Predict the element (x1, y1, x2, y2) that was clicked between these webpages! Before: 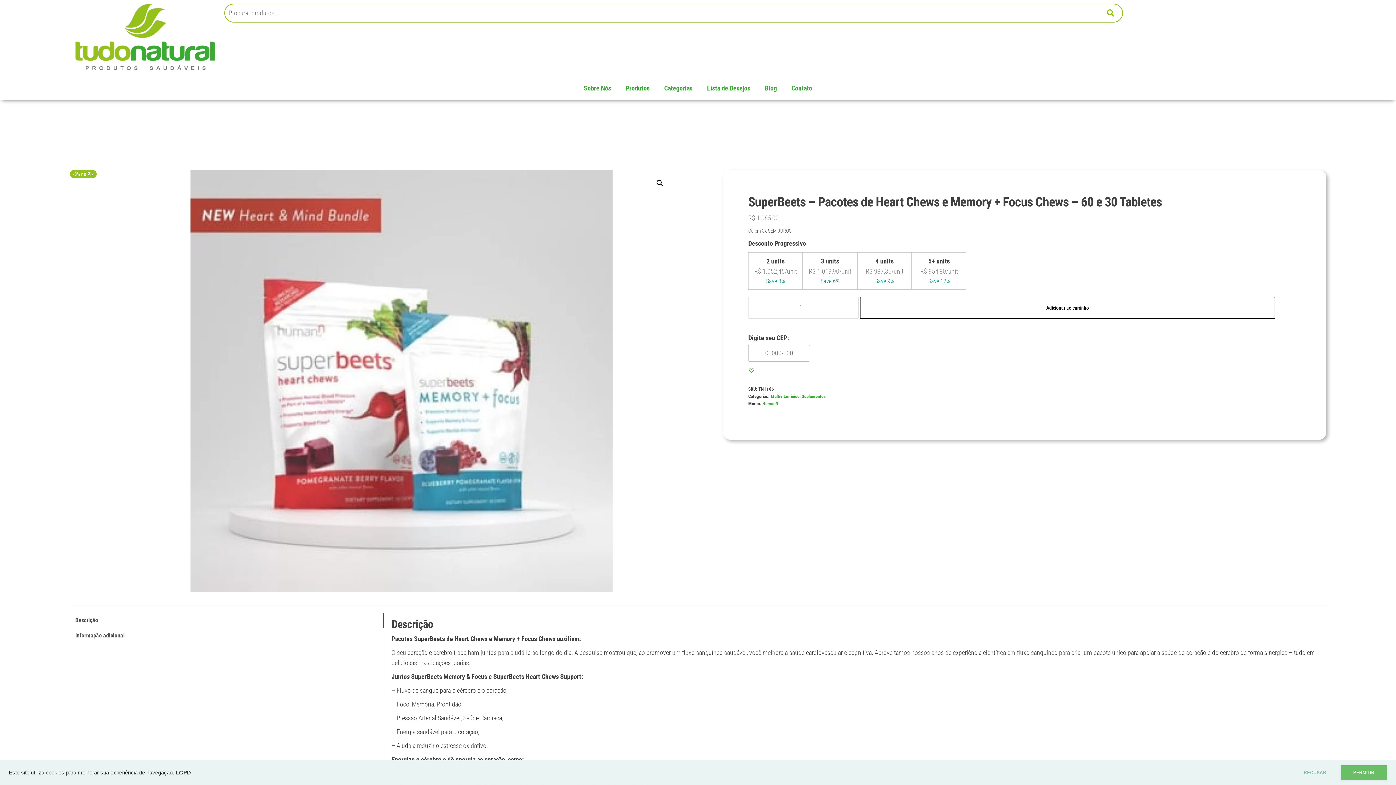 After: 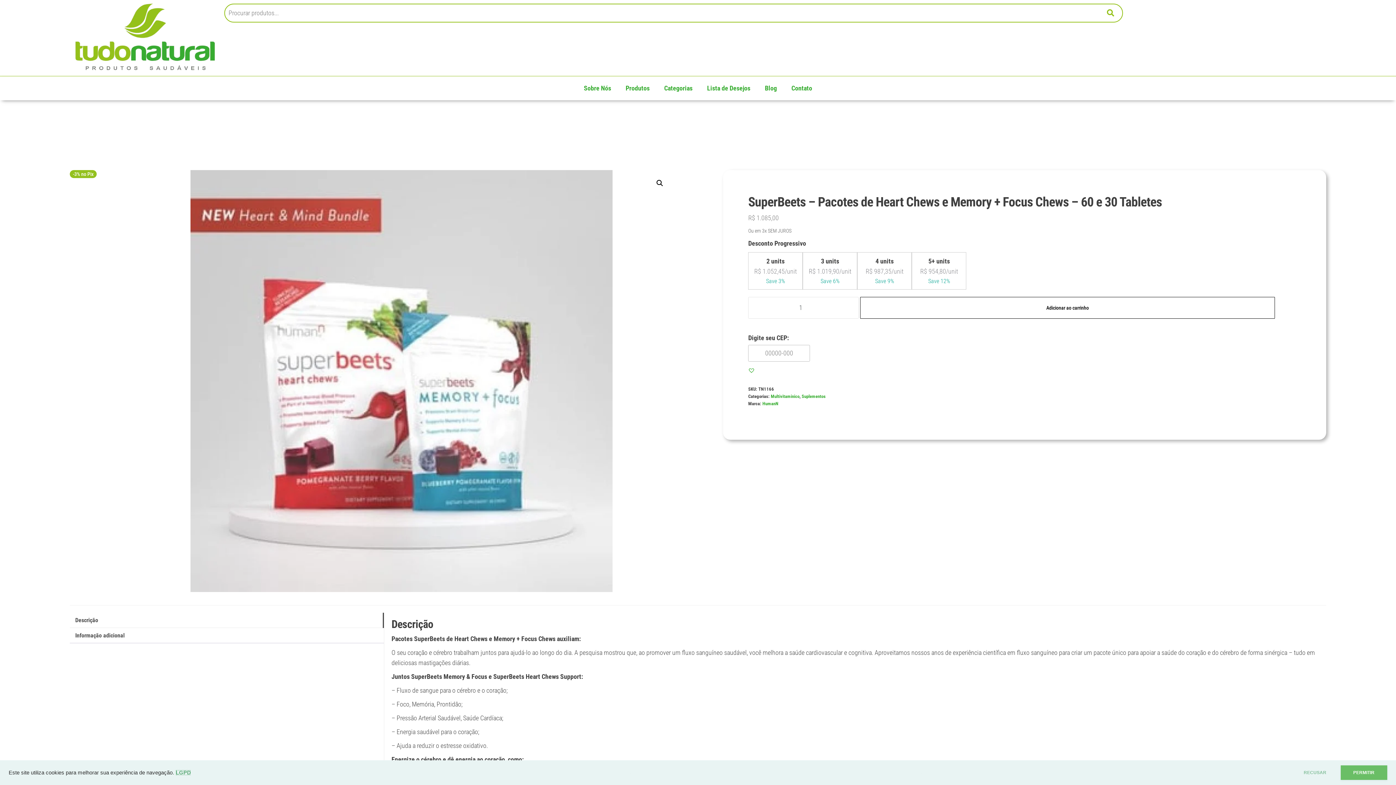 Action: bbox: (175, 770, 191, 776) label: LGPD